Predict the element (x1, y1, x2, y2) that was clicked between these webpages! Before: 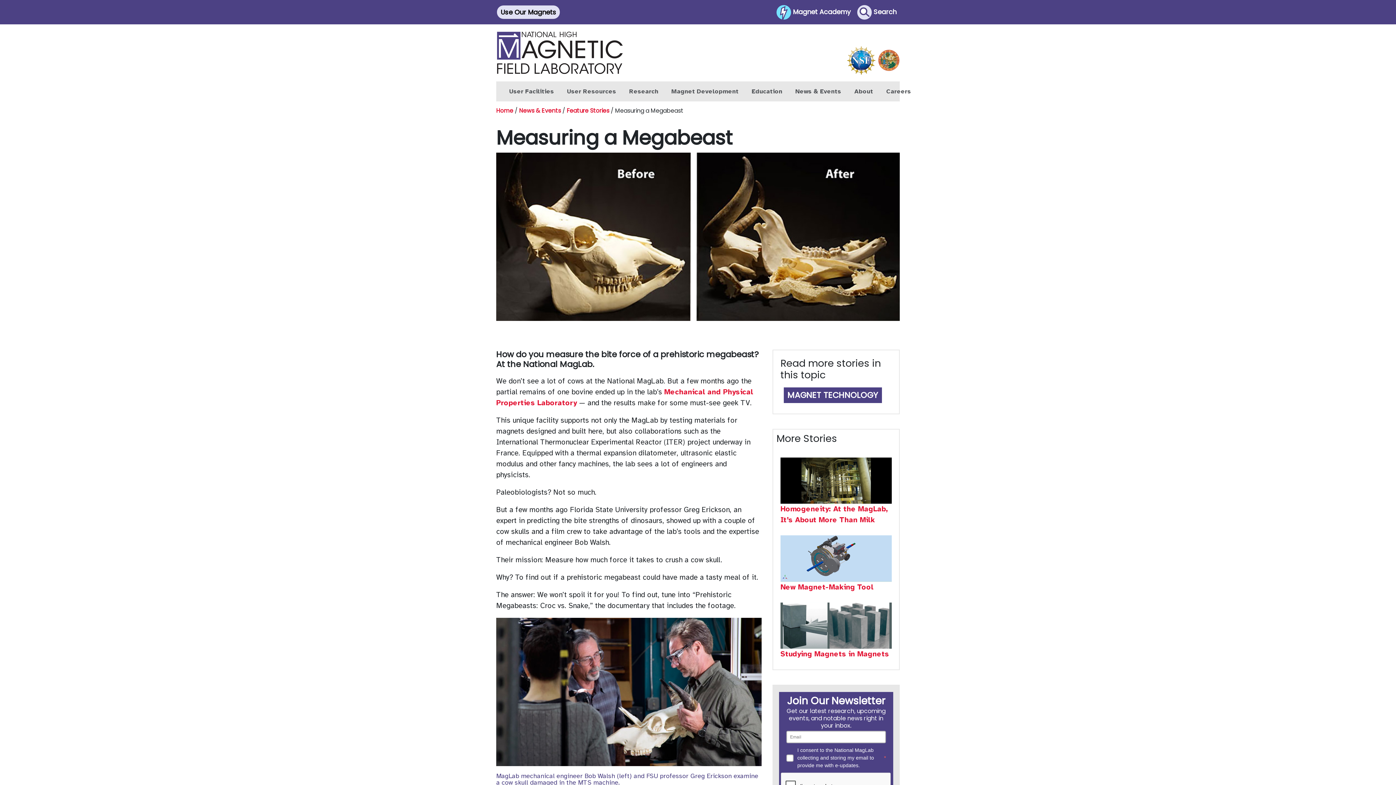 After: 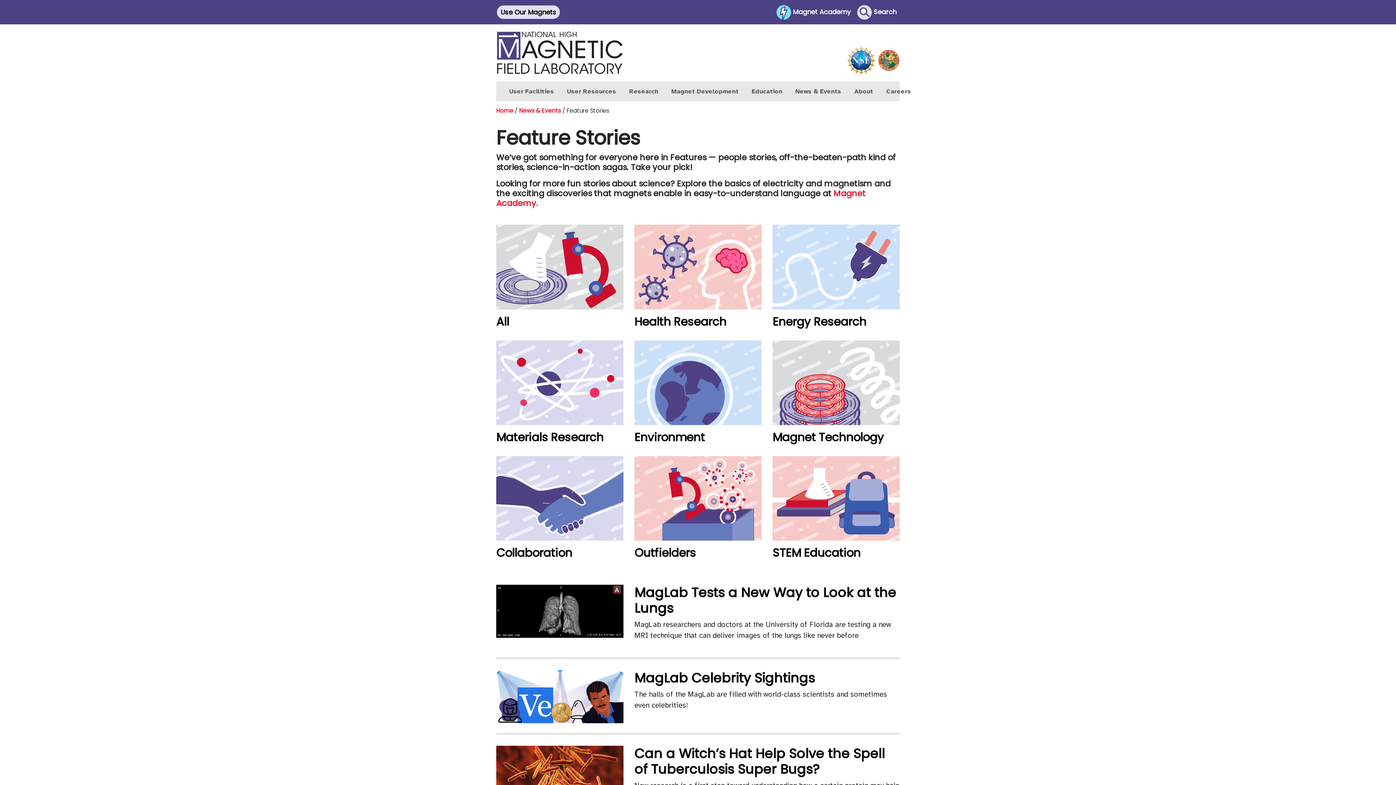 Action: bbox: (566, 106, 609, 114) label: Feature Stories